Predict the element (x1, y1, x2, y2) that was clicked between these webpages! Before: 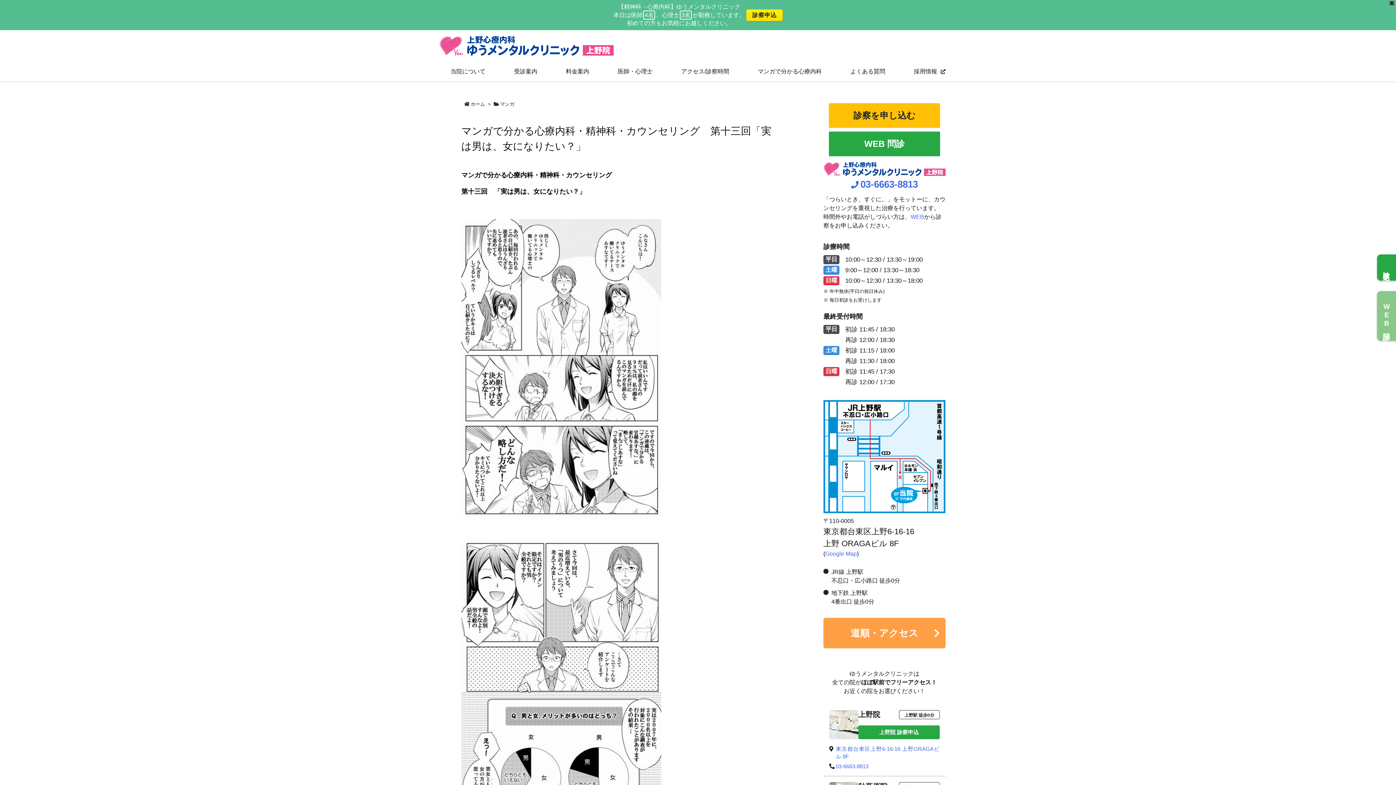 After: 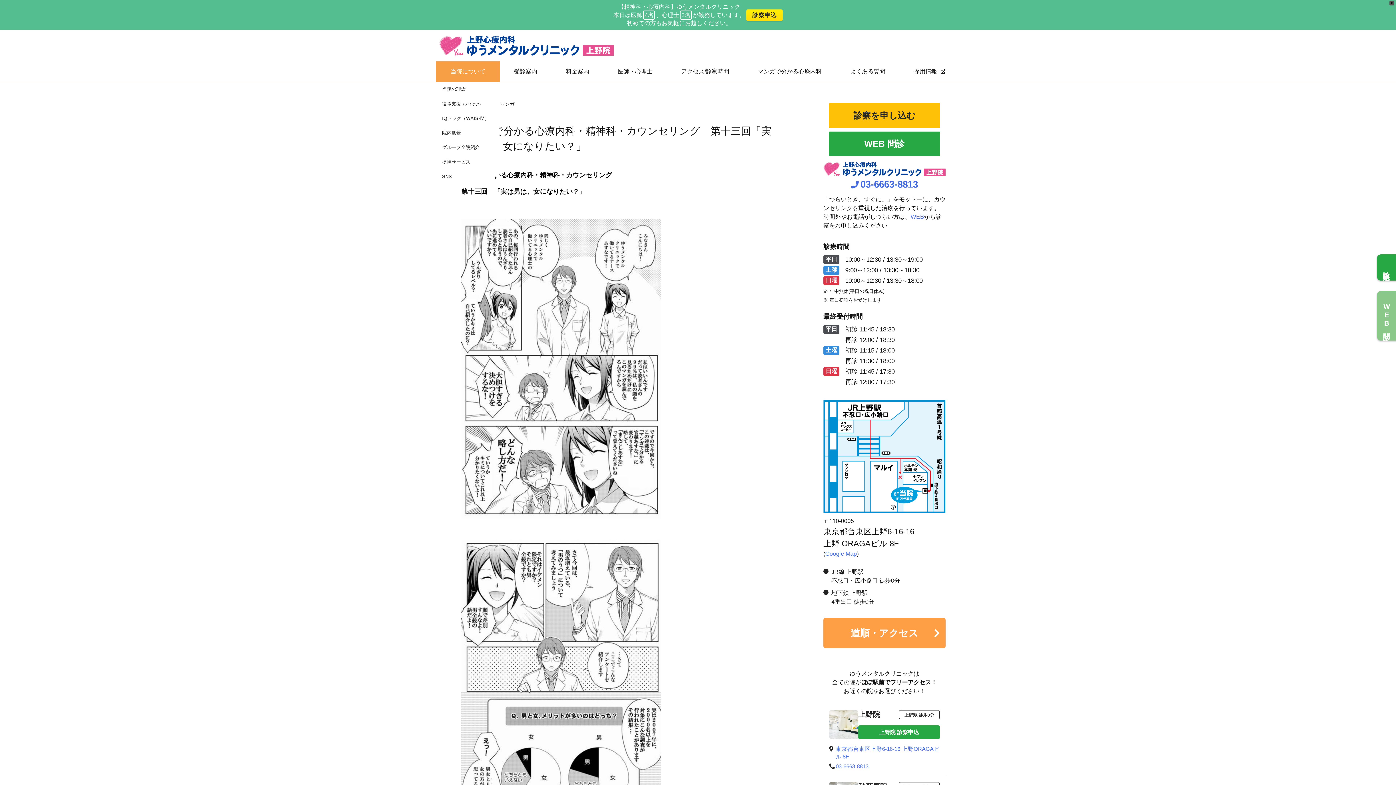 Action: bbox: (436, 61, 499, 81) label: 当院について